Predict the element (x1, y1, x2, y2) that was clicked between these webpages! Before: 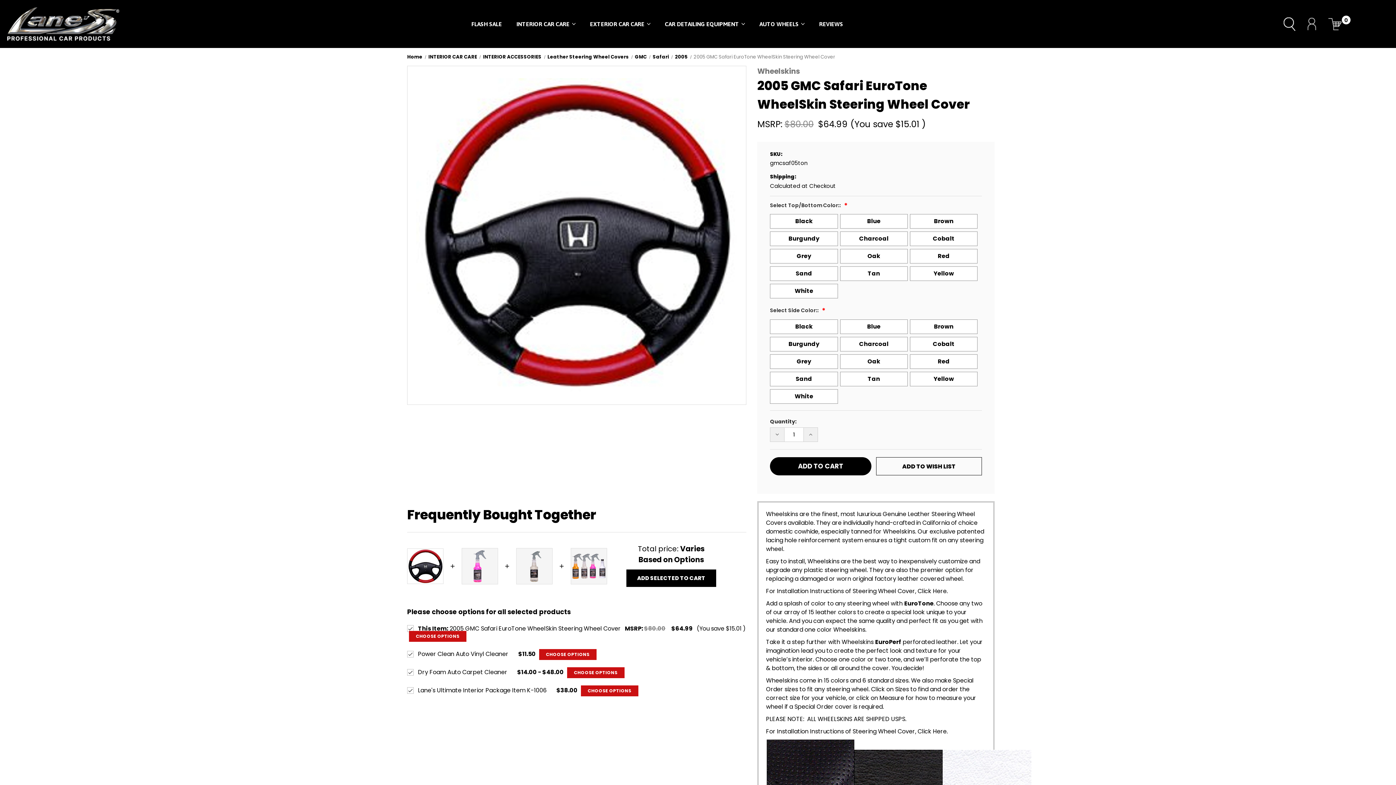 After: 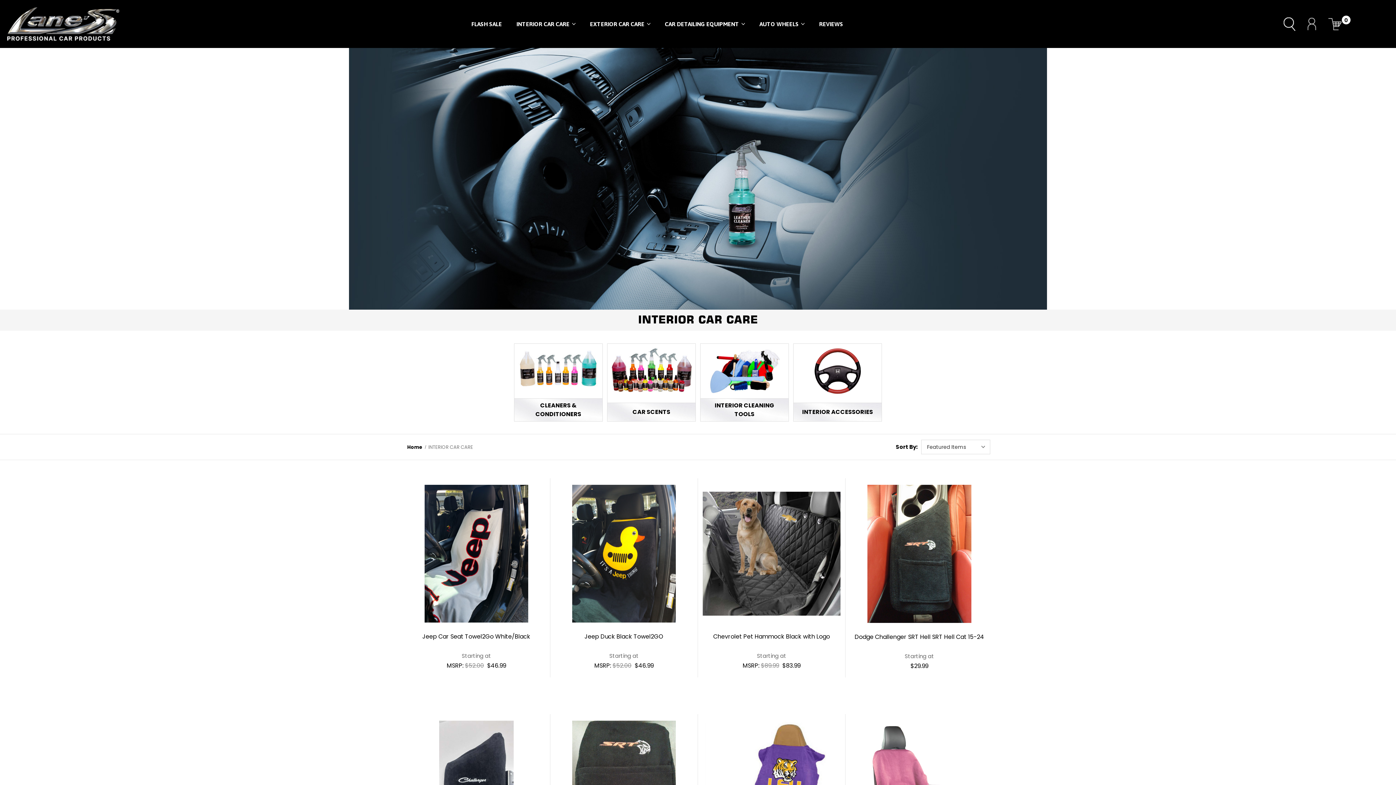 Action: bbox: (509, 17, 582, 30) label: INTERIOR CAR CARE